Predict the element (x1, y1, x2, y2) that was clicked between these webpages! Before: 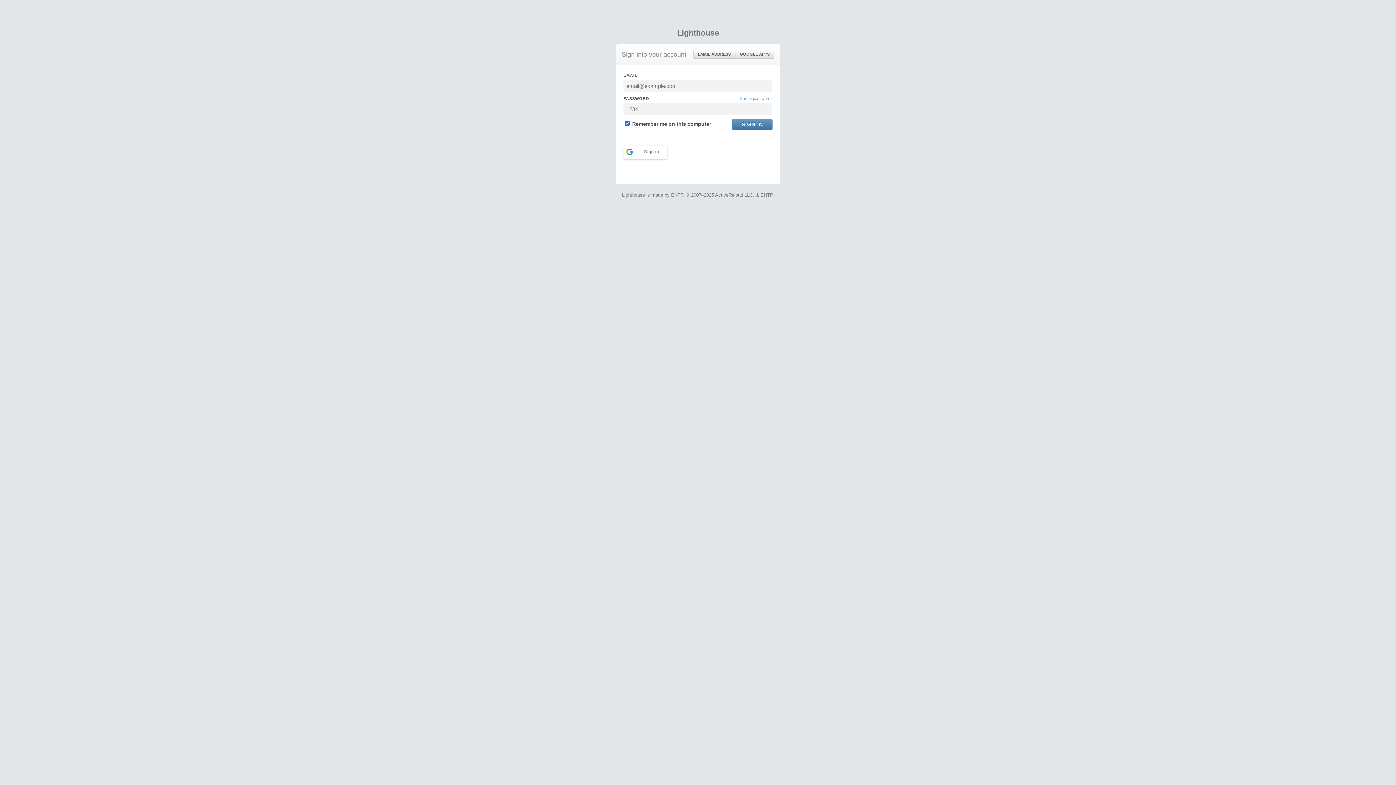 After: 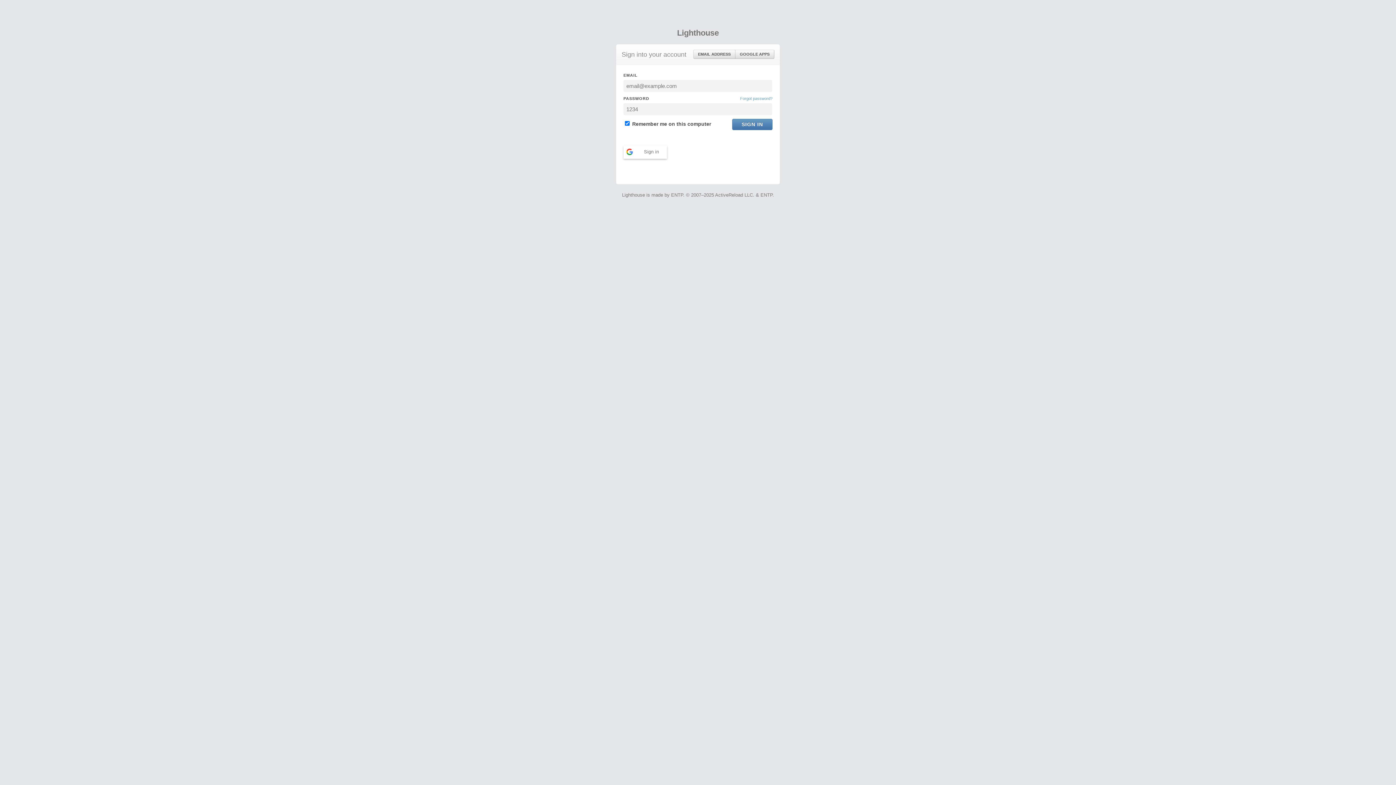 Action: bbox: (693, 50, 735, 58) label: EMAIL ADDRESS